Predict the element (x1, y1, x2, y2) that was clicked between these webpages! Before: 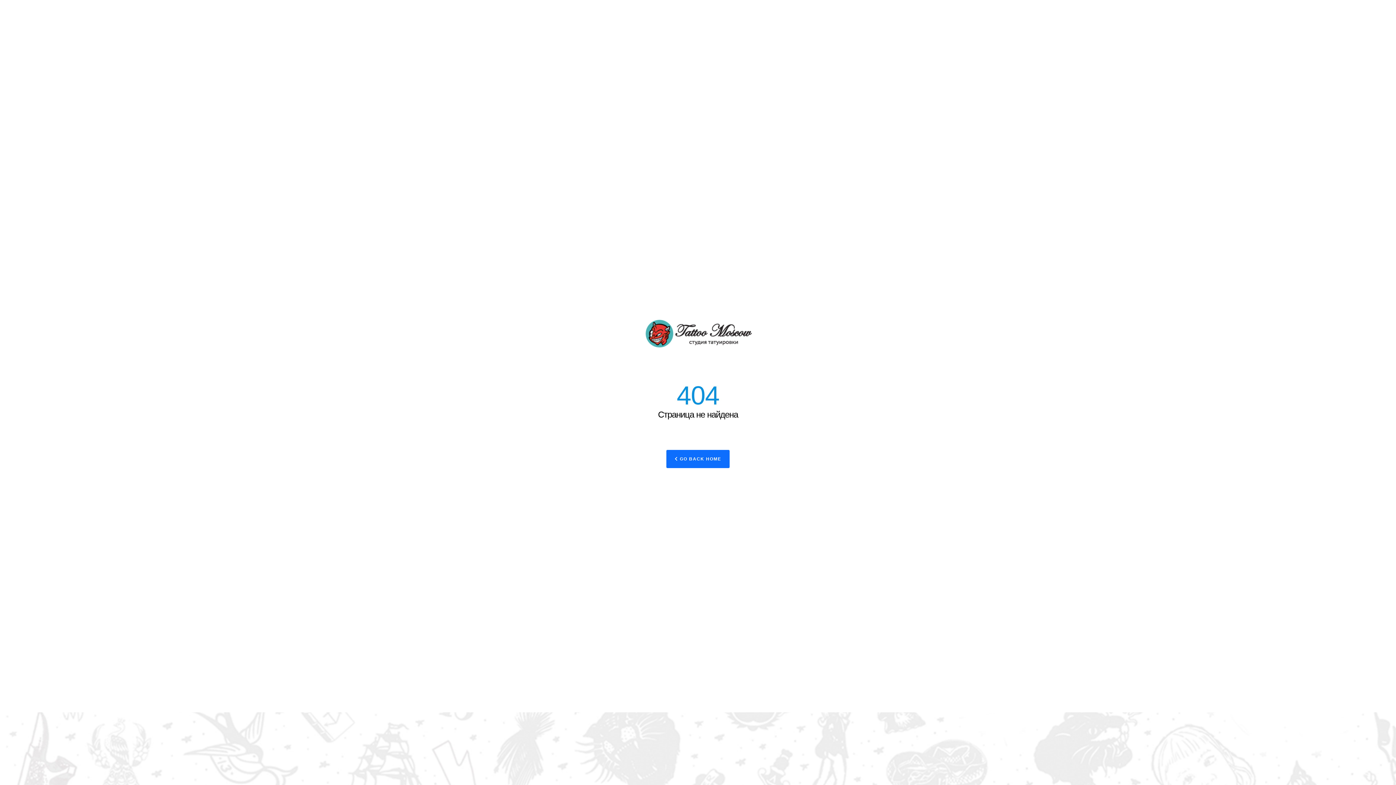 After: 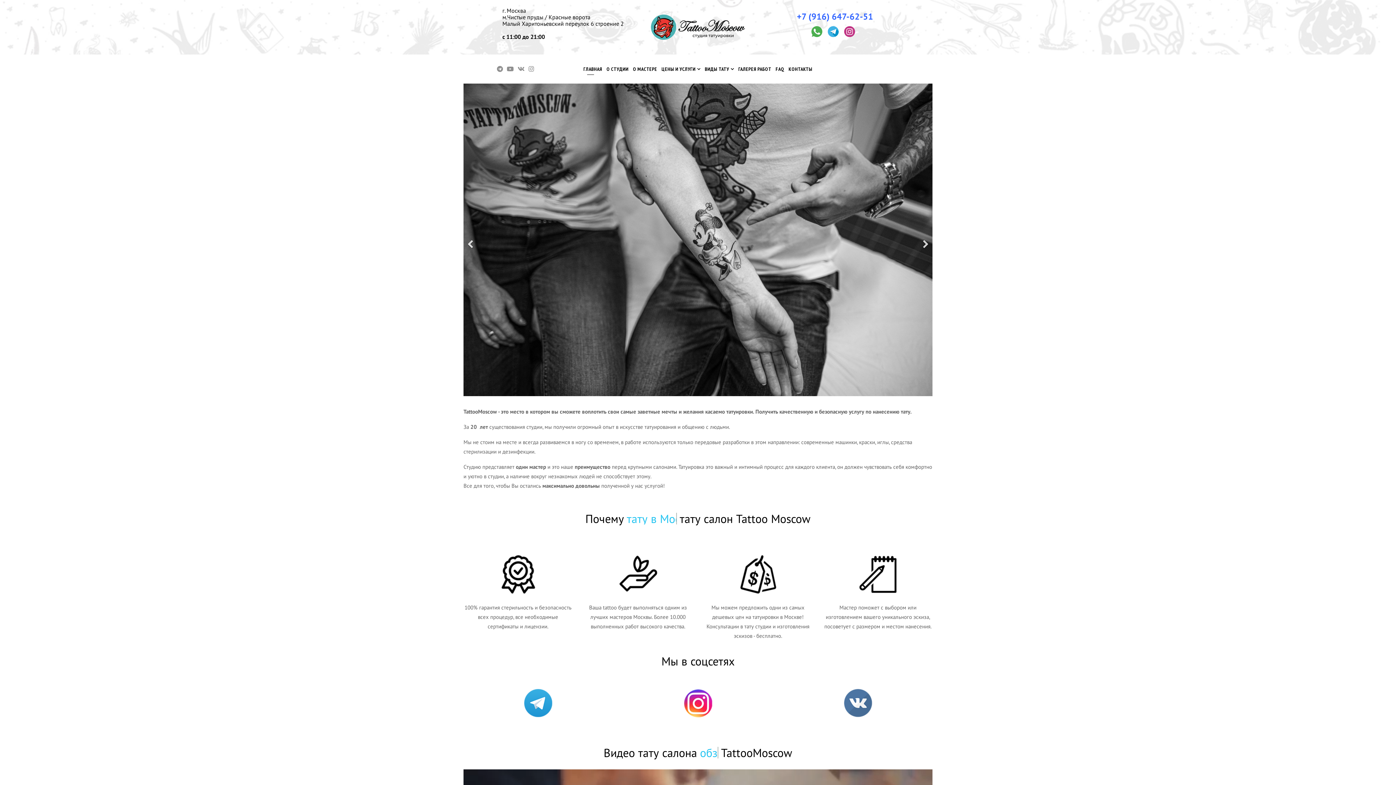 Action: bbox: (666, 450, 729, 468) label:  GO BACK HOME